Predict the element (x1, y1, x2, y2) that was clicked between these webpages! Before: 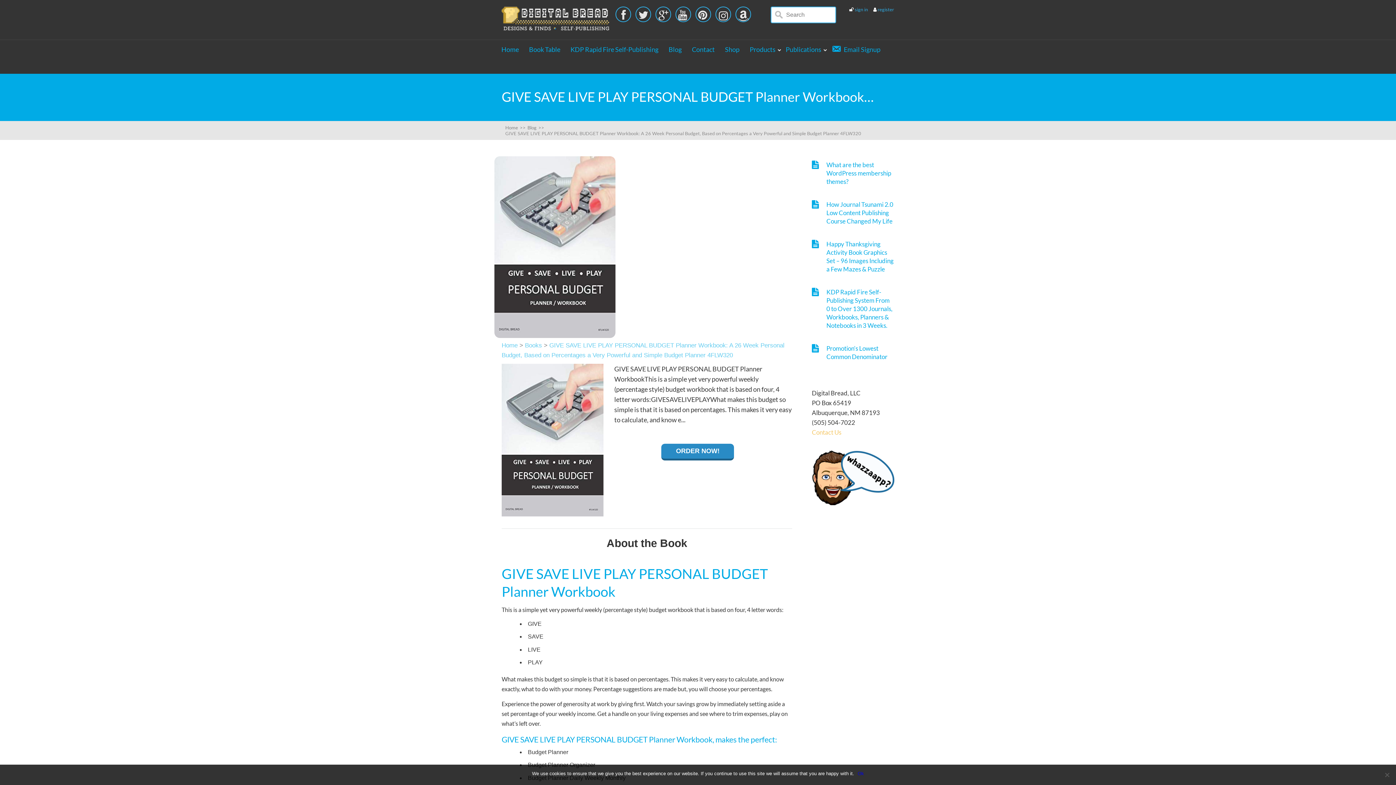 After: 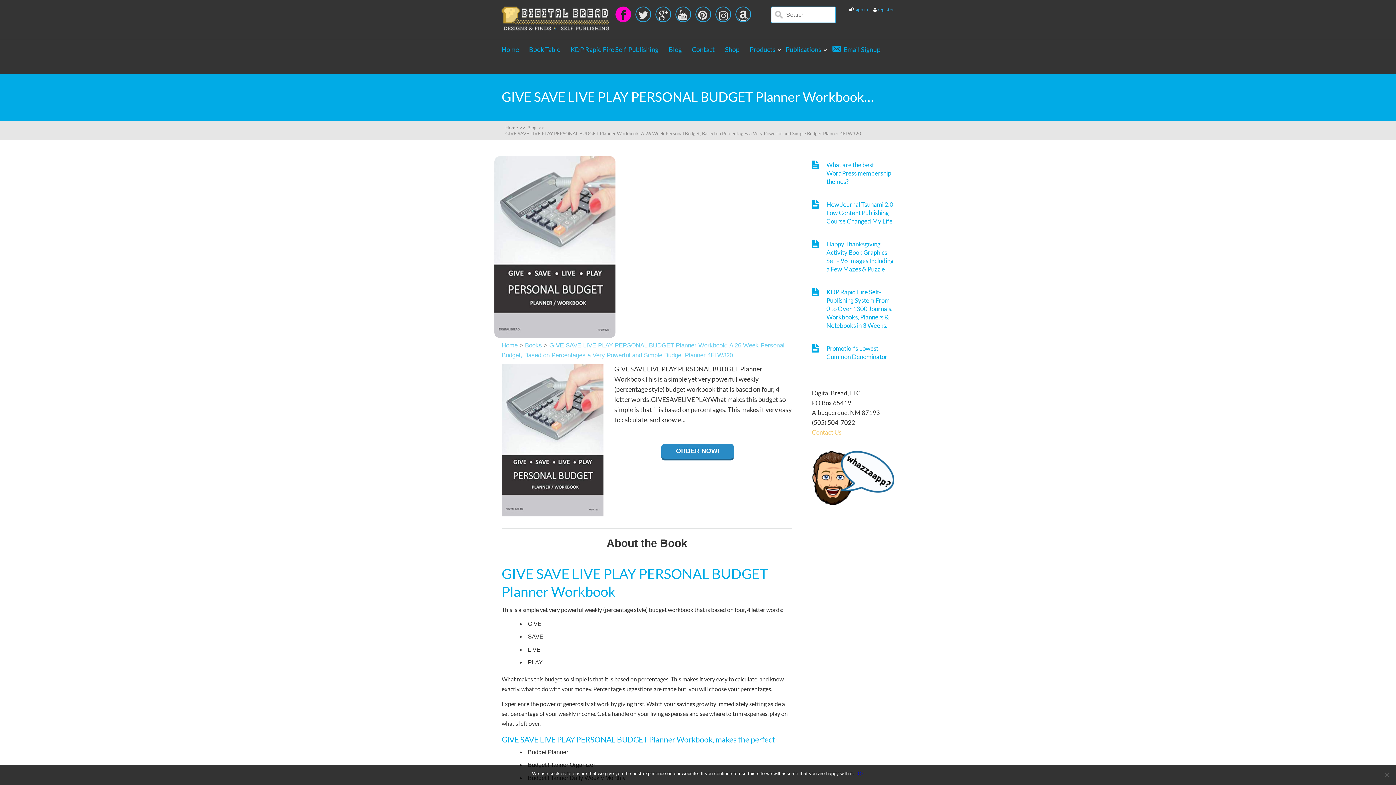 Action: label:  bbox: (615, 6, 631, 22)